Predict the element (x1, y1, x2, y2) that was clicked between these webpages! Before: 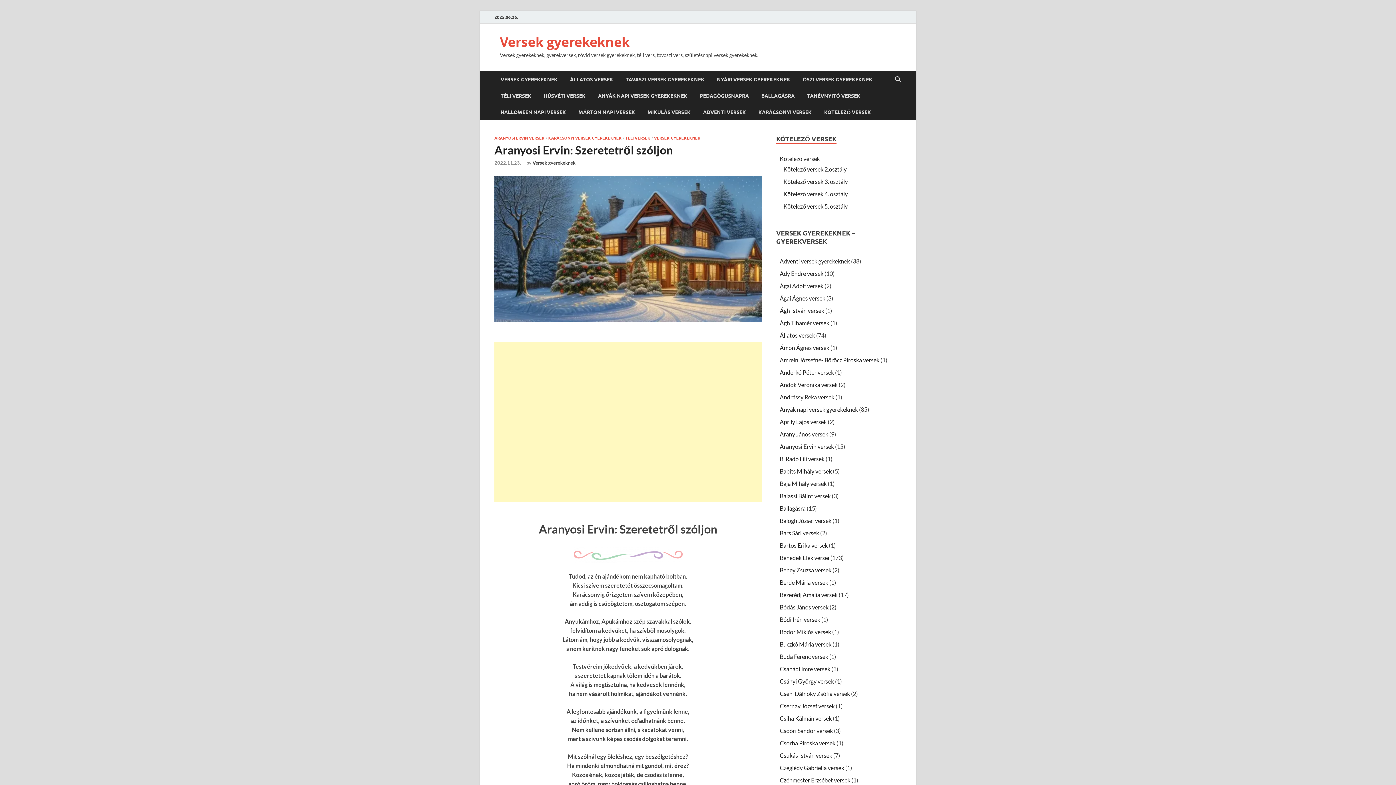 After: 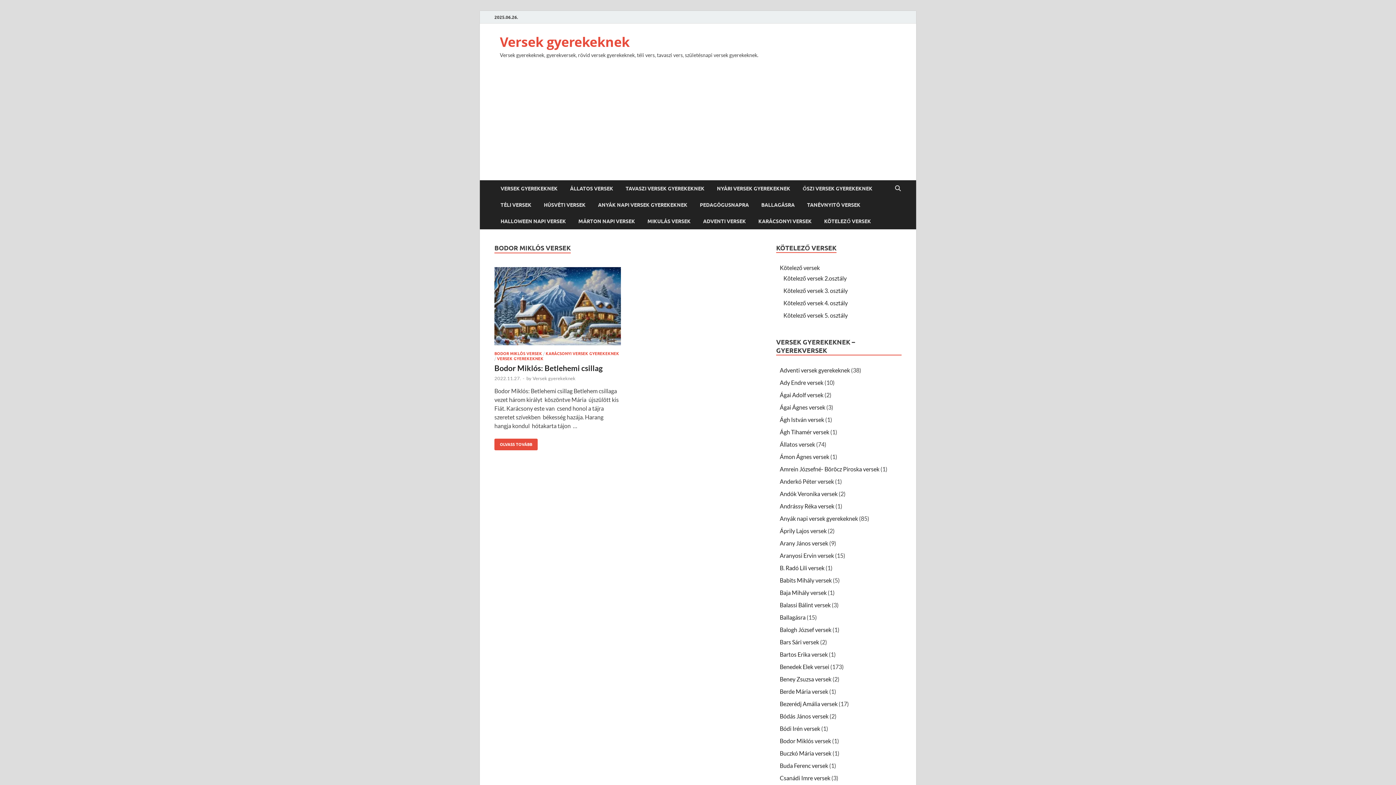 Action: label: Bodor Miklós versek bbox: (780, 628, 831, 635)